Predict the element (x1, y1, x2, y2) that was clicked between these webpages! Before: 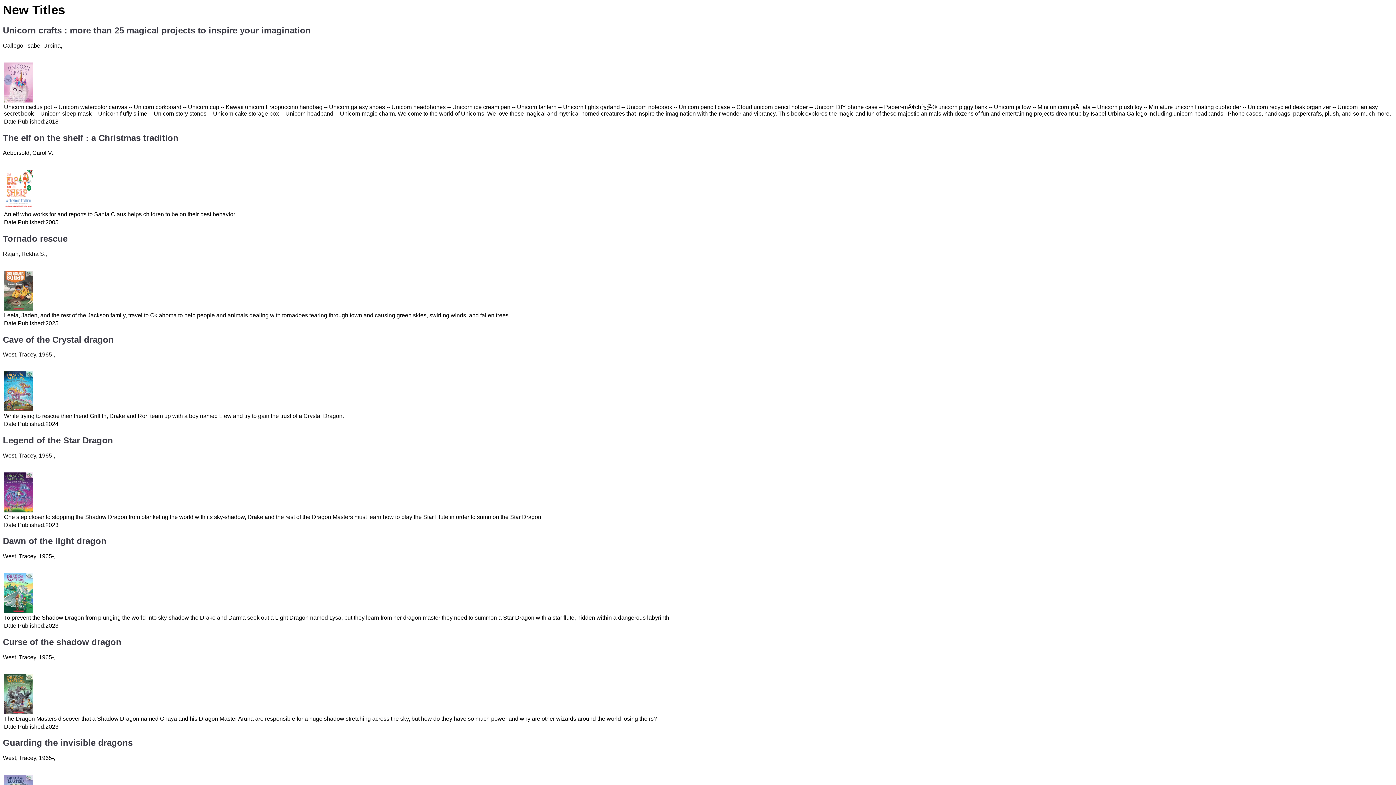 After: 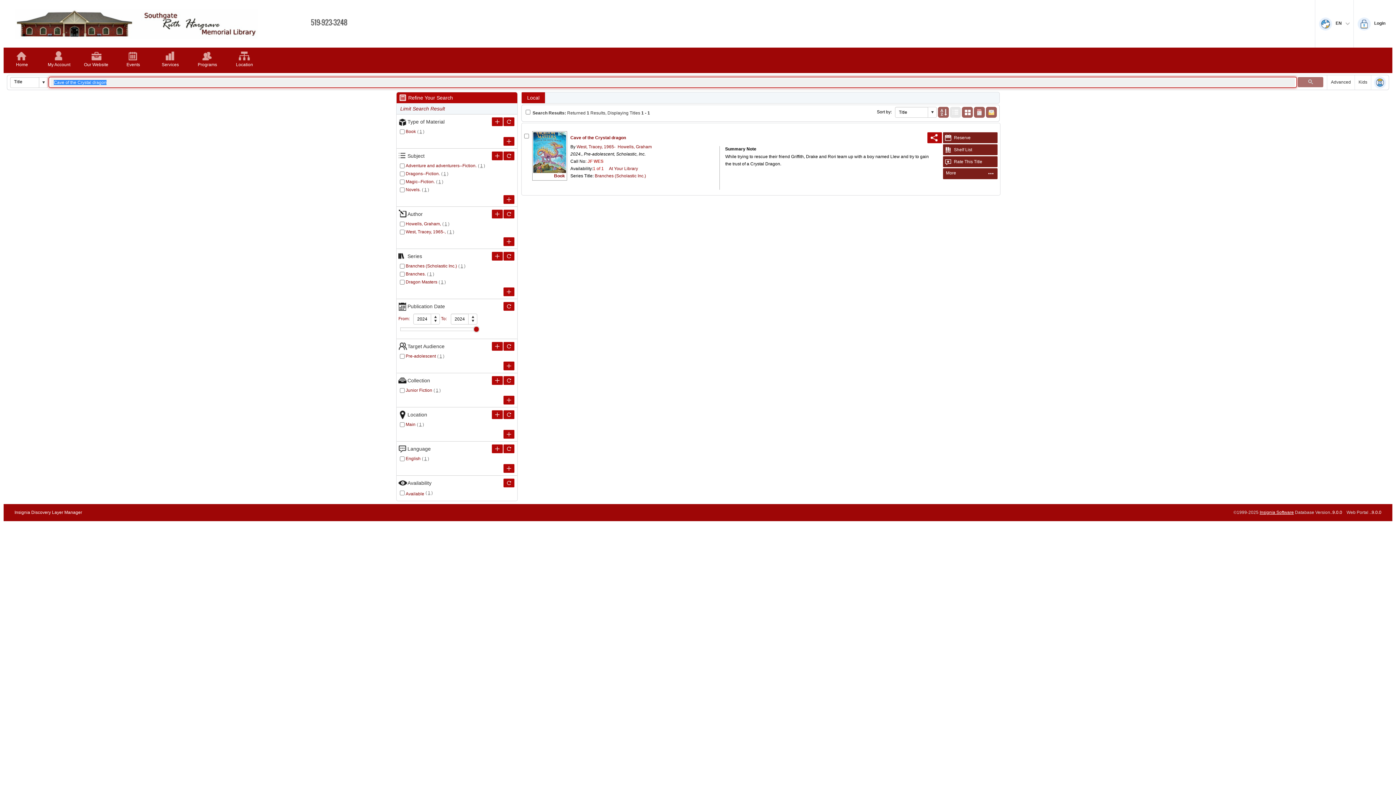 Action: bbox: (4, 406, 33, 412)